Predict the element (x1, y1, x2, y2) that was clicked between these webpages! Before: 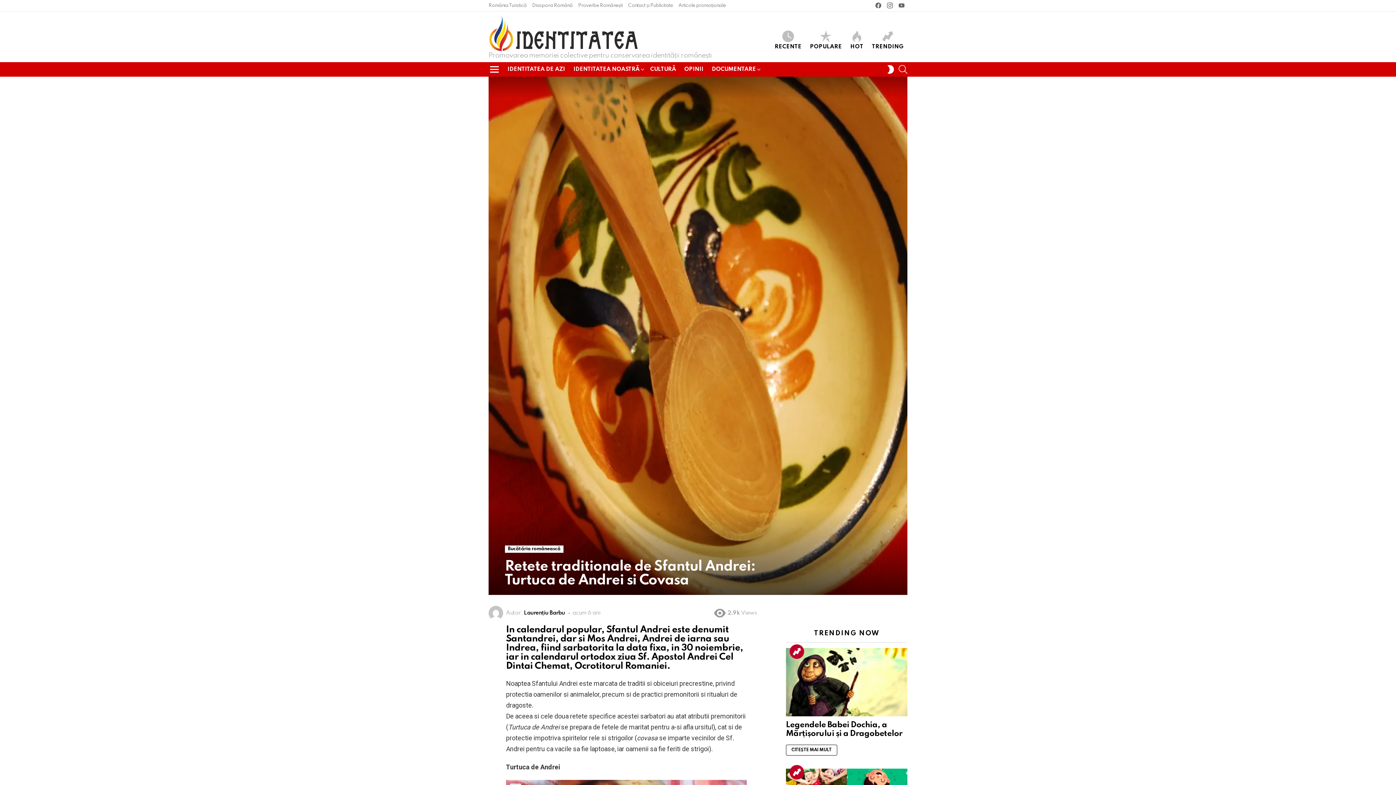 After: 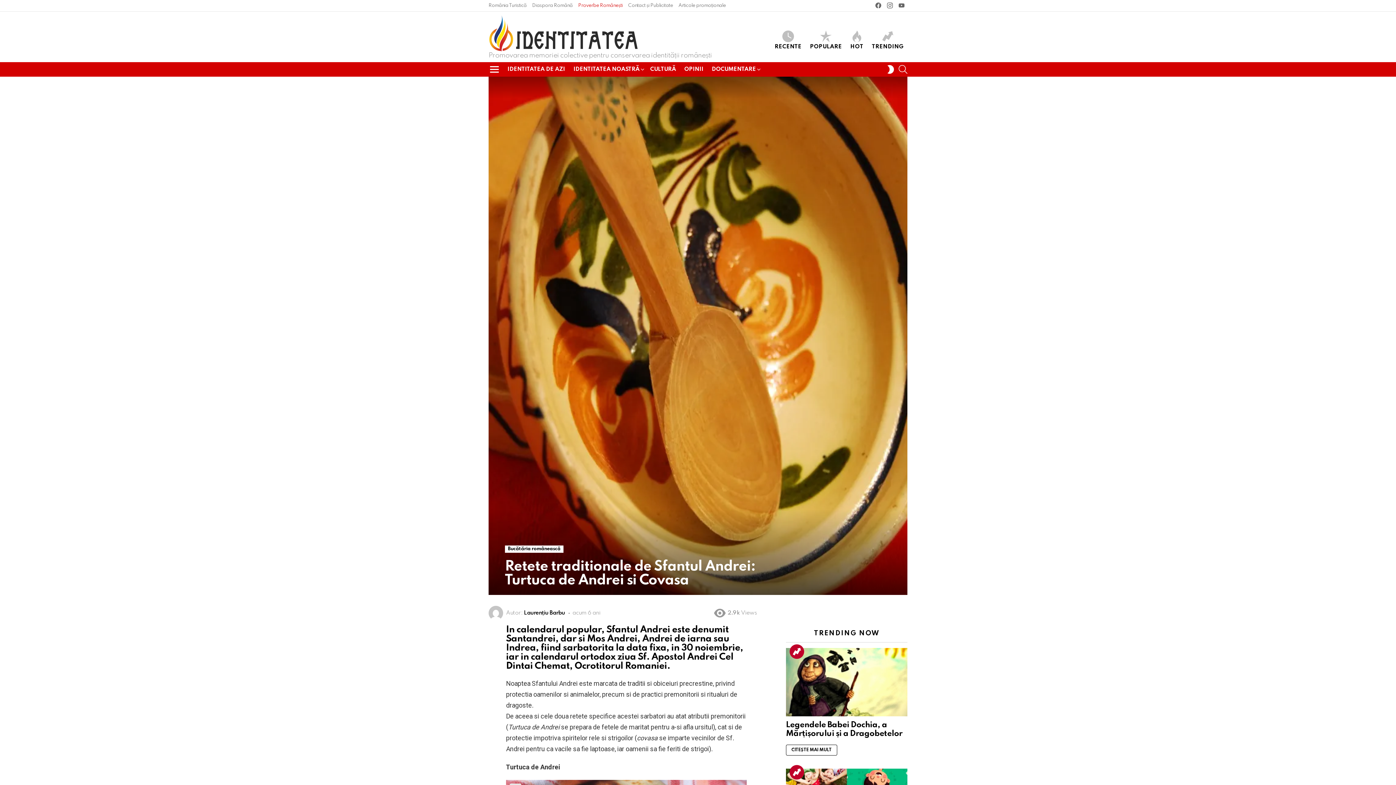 Action: bbox: (578, 0, 622, 11) label: Proverbe Românești